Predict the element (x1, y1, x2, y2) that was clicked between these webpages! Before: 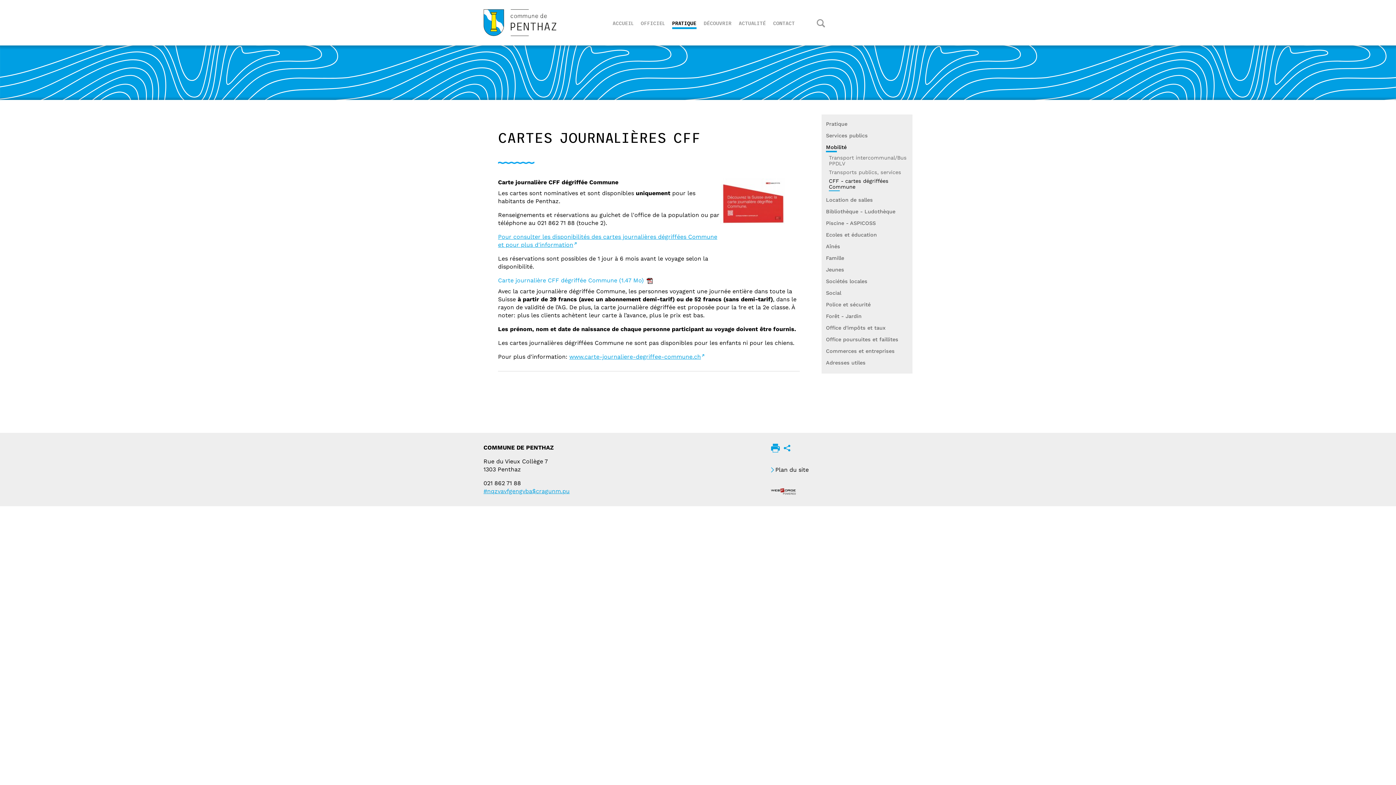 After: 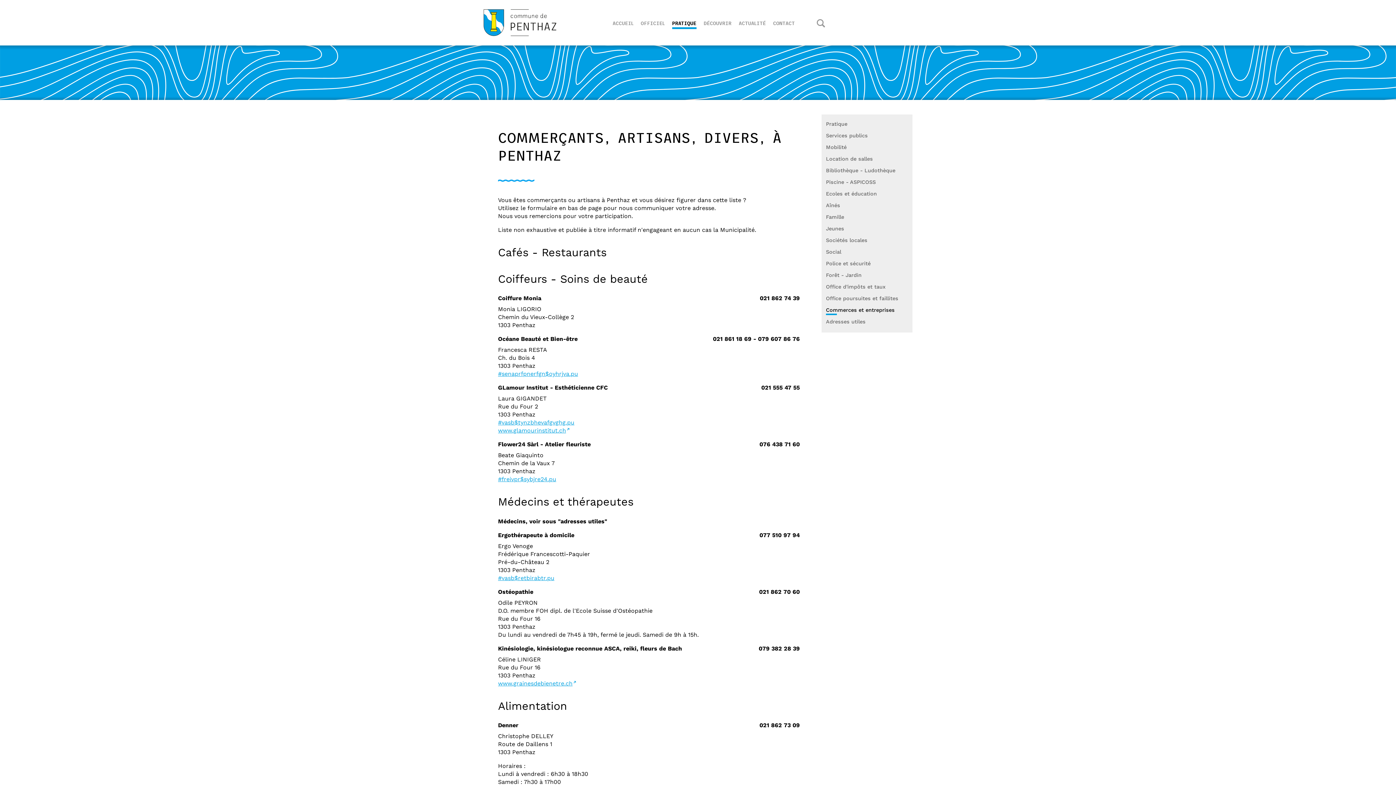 Action: bbox: (821, 346, 912, 357) label: Commerces et entreprises